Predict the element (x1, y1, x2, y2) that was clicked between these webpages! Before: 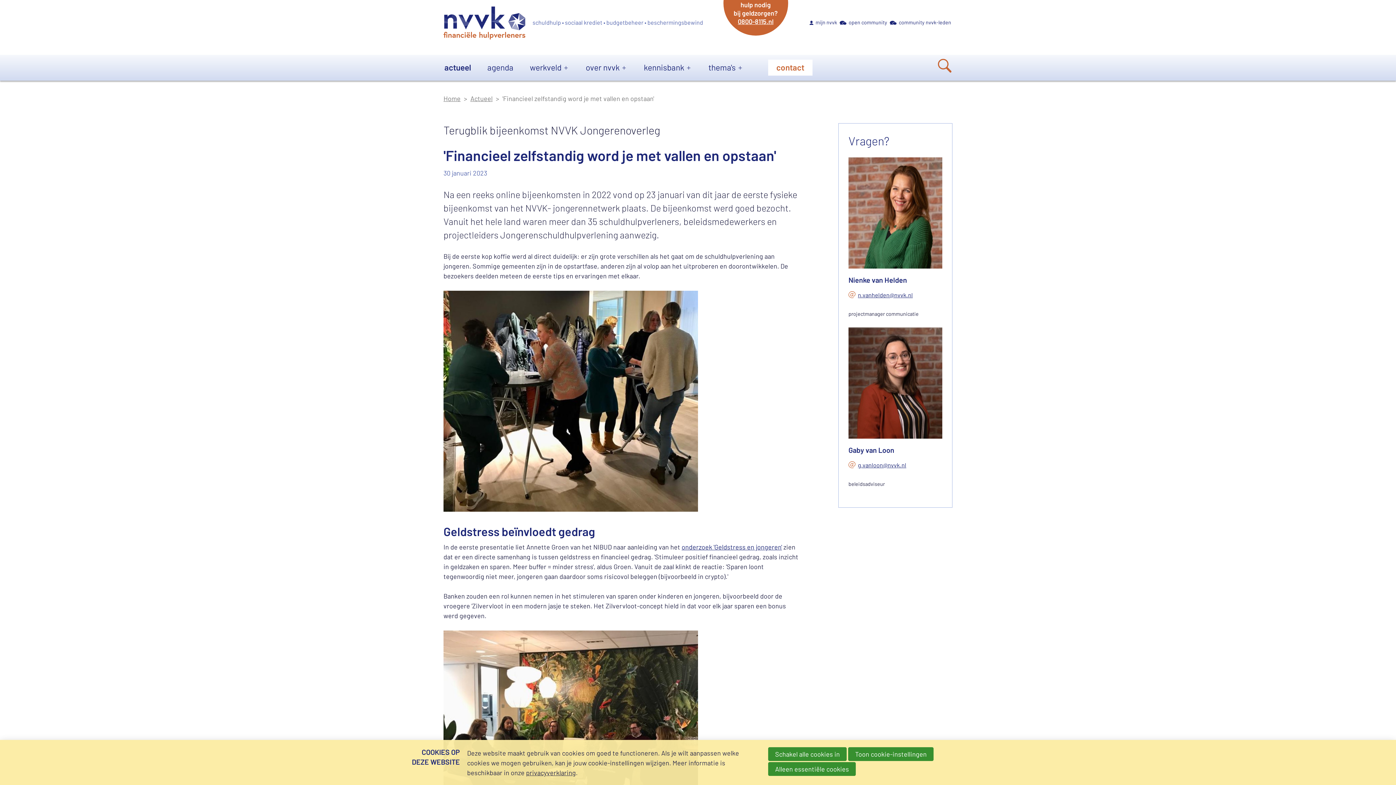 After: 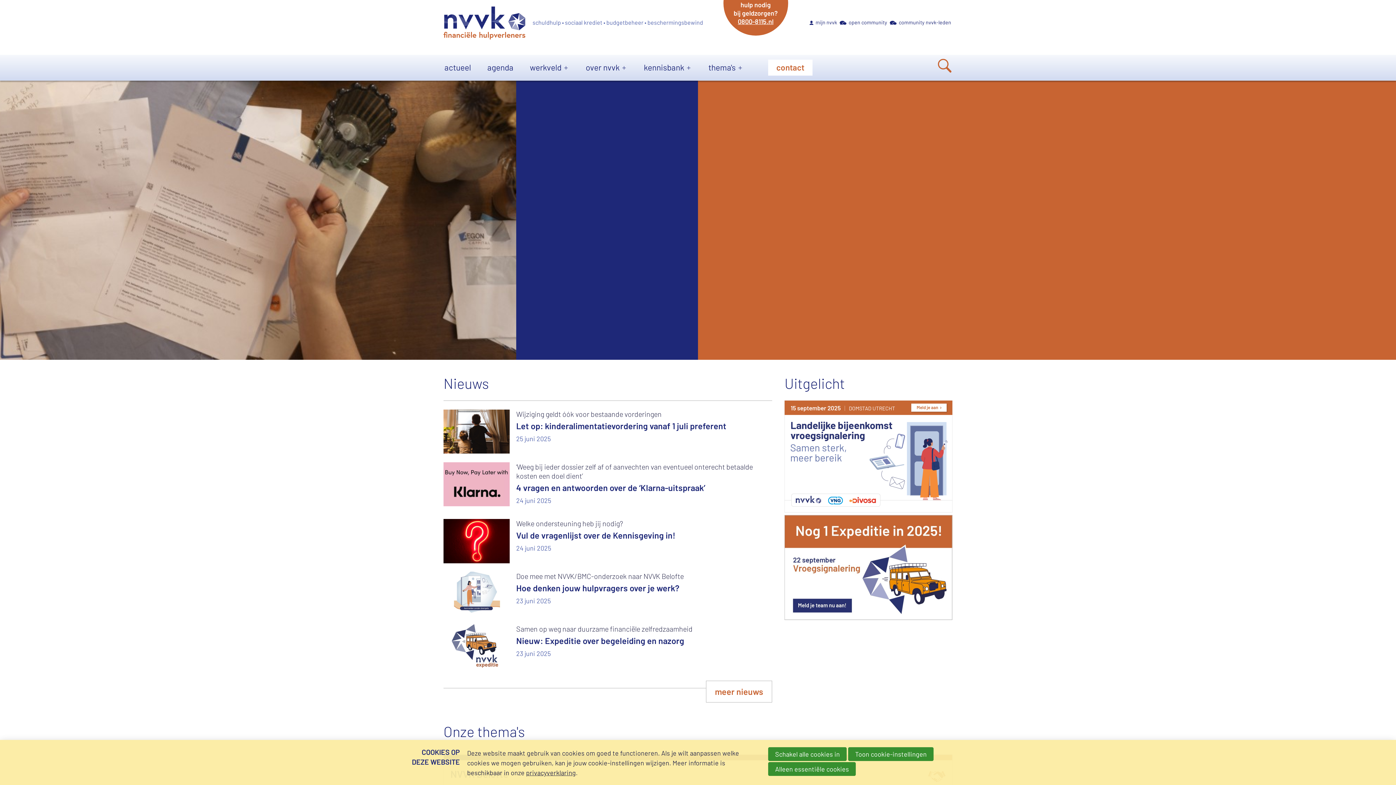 Action: bbox: (443, 6, 525, 42)